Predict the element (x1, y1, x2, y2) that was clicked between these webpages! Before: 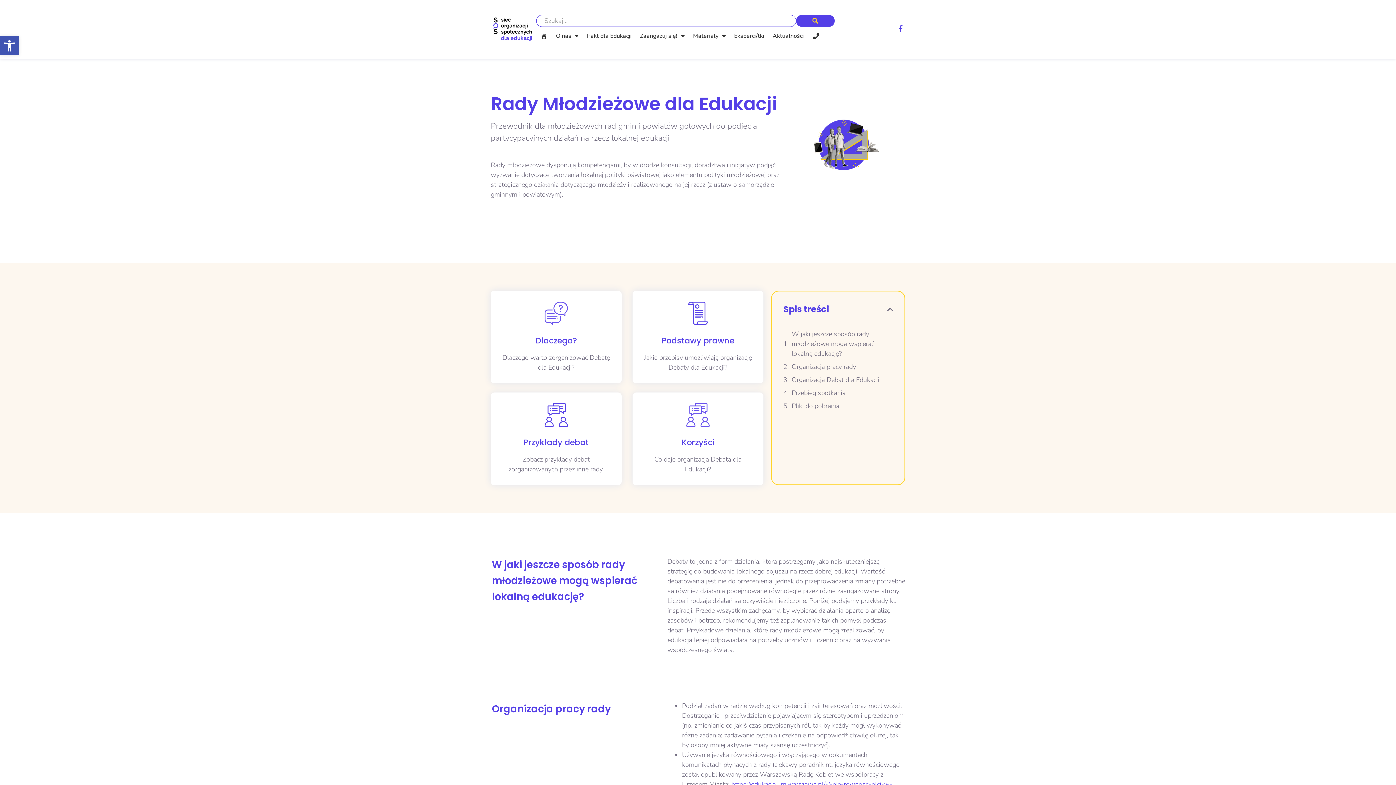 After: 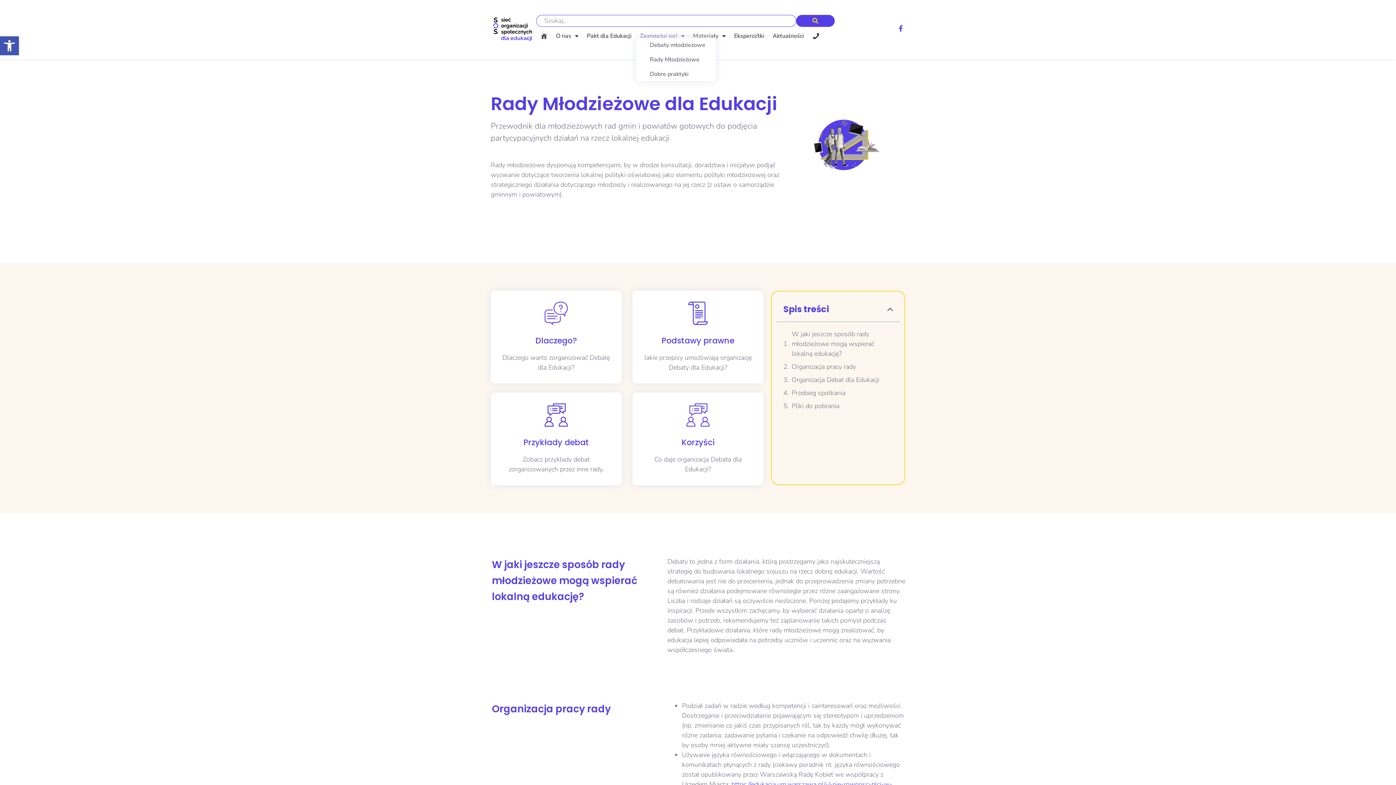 Action: bbox: (636, 27, 688, 45) label: Zaangażuj się!